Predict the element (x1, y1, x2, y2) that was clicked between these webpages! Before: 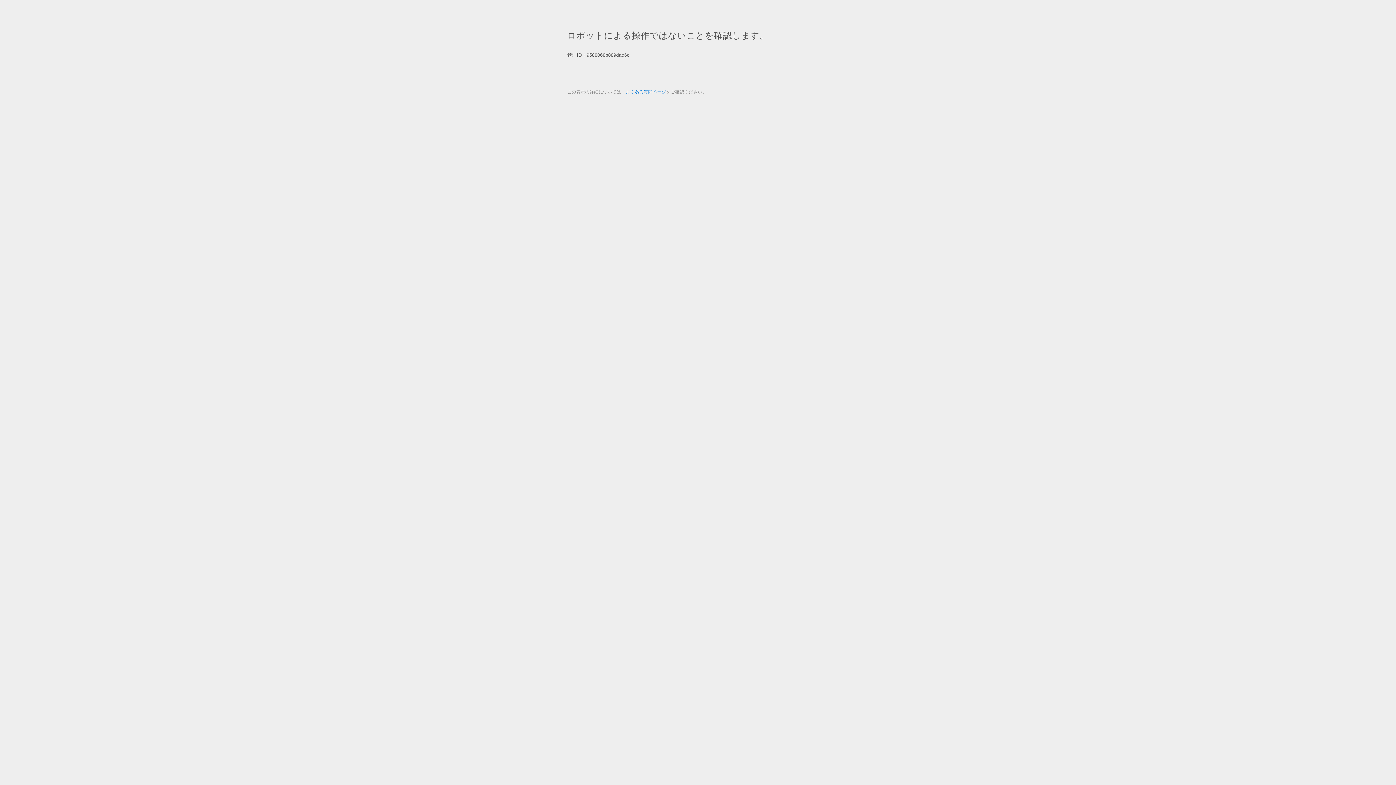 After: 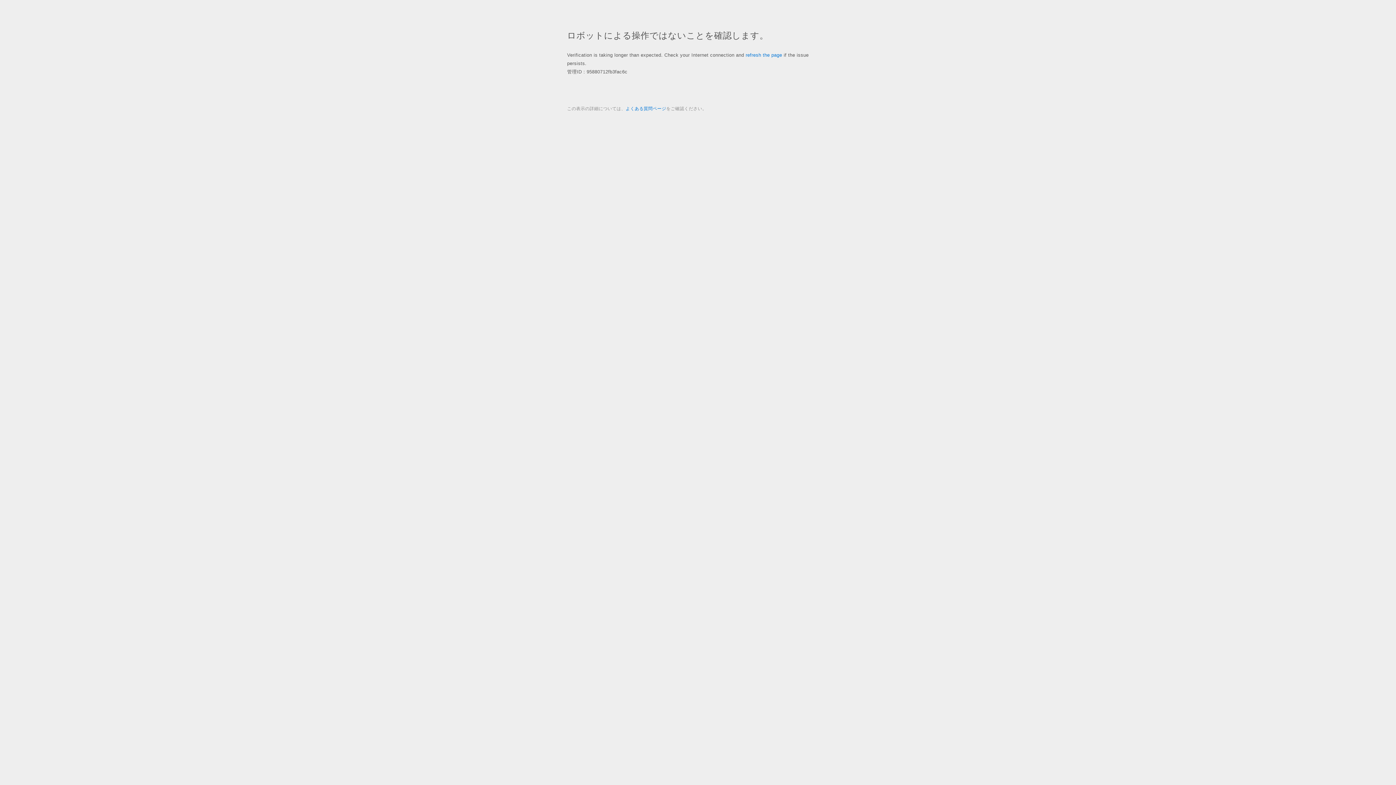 Action: bbox: (625, 89, 666, 94) label: よくある質問ページ